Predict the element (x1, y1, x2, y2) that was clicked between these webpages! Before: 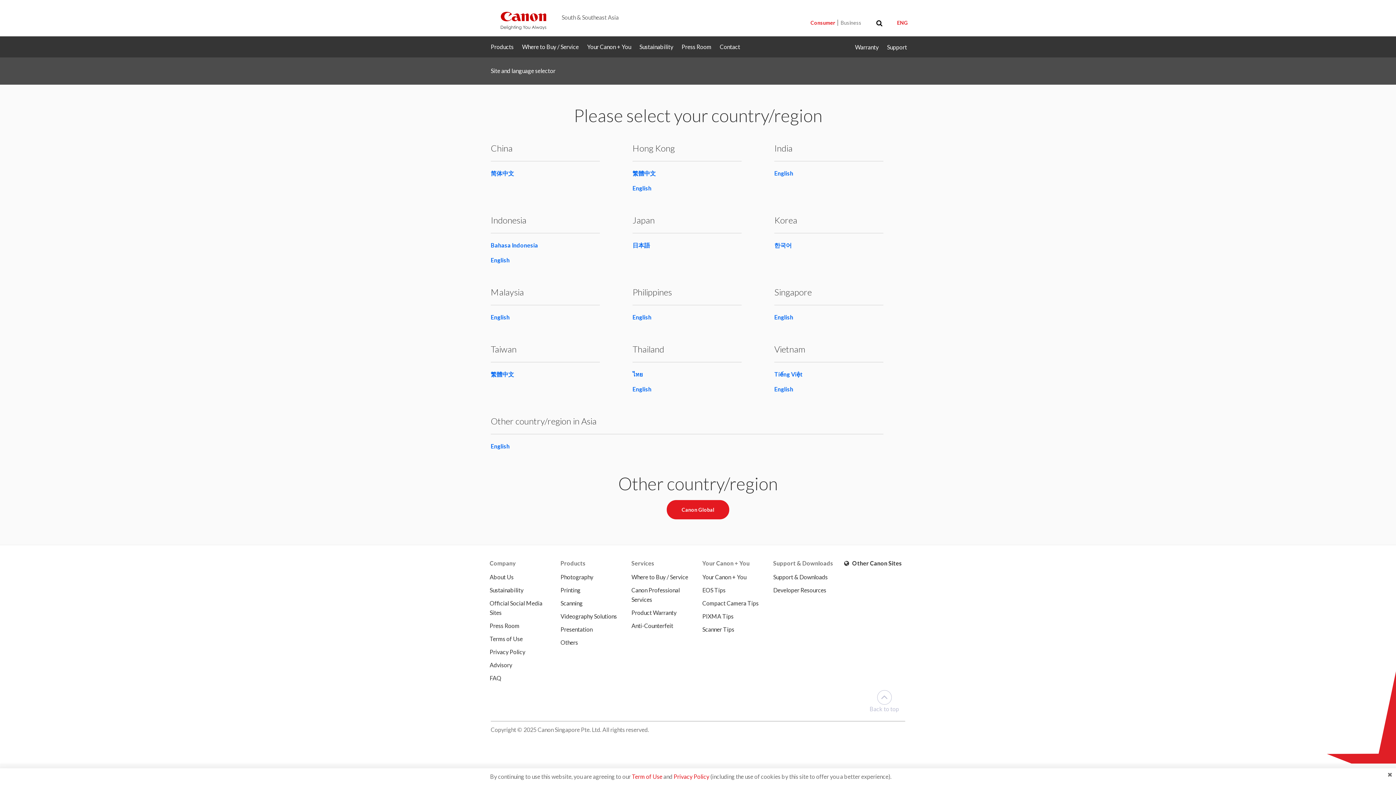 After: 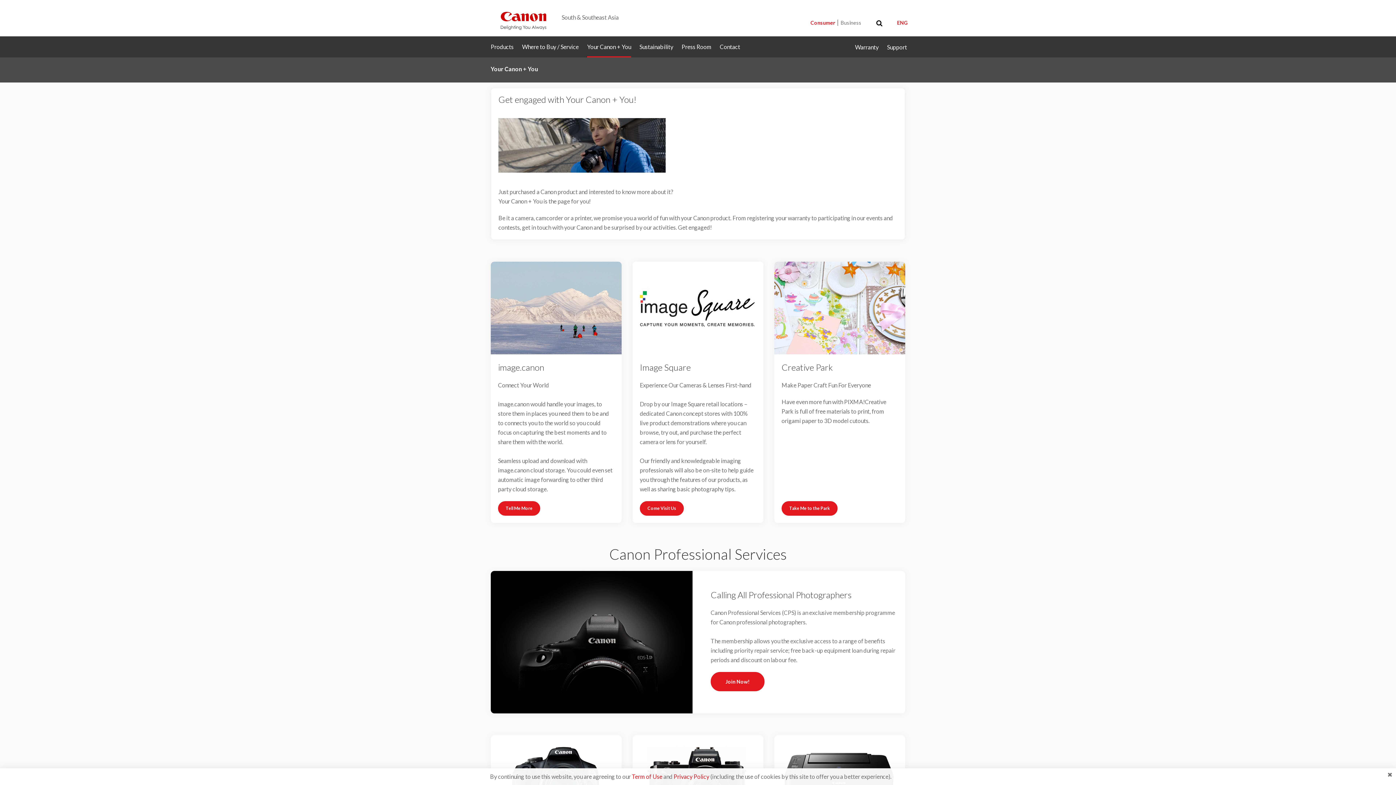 Action: label: Your Canon + You bbox: (702, 572, 764, 582)